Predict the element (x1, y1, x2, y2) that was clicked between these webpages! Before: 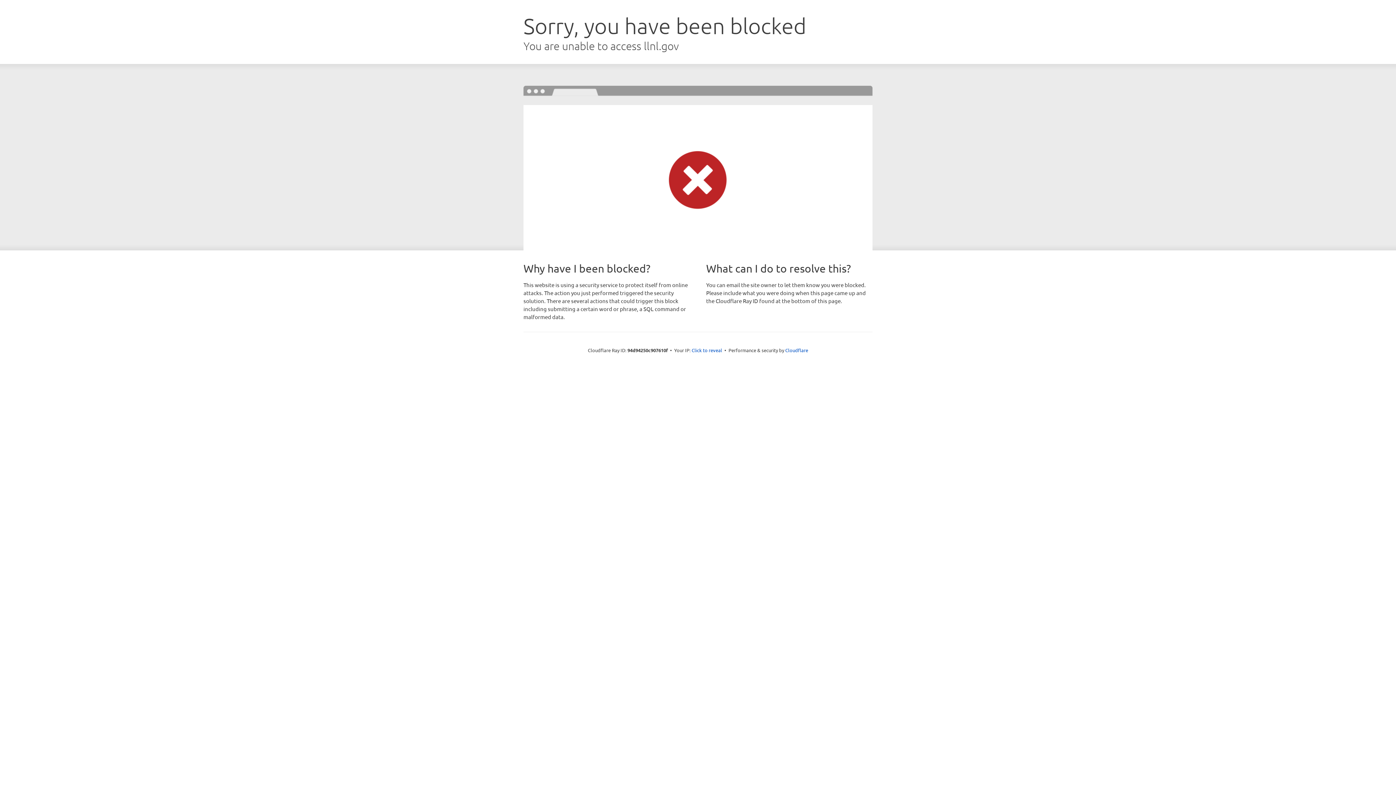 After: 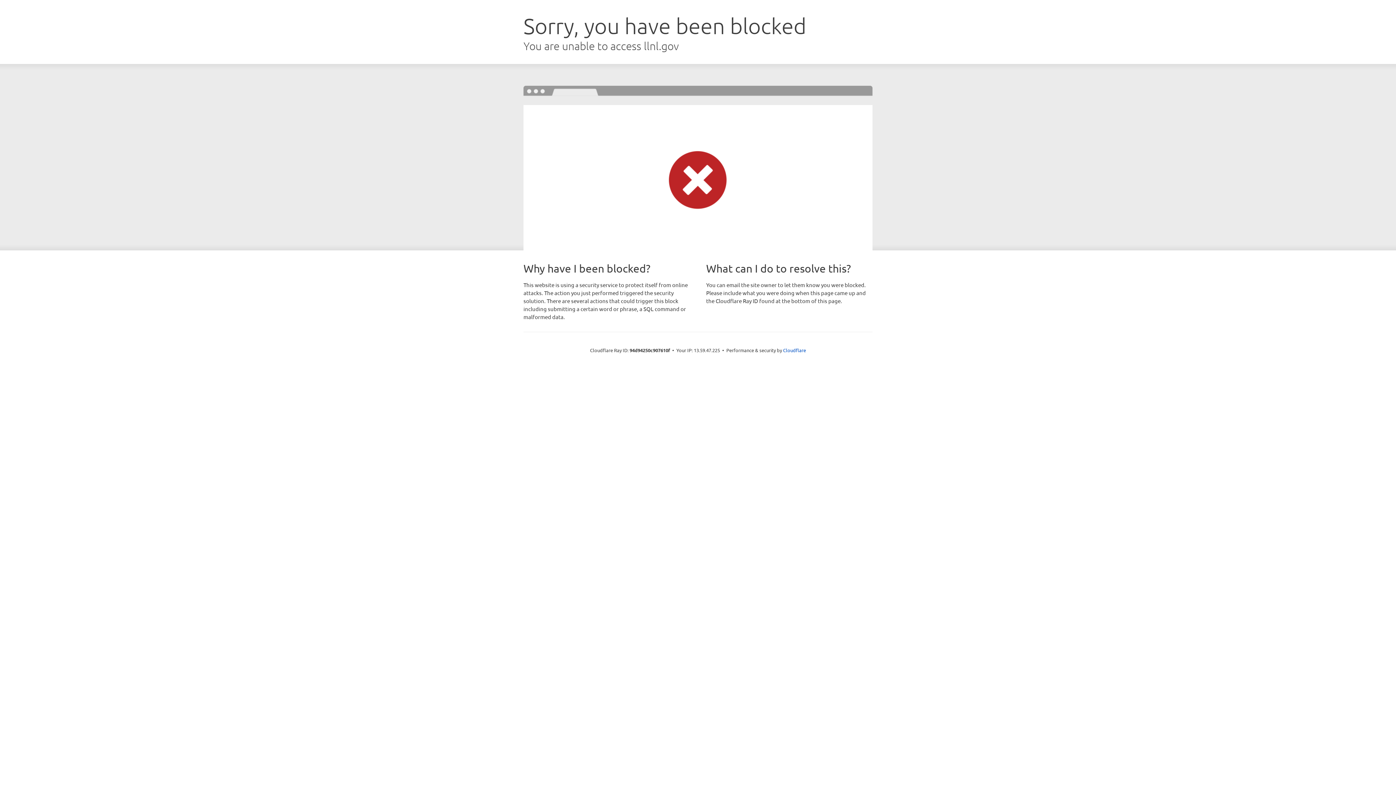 Action: label: Click to reveal bbox: (691, 346, 722, 353)